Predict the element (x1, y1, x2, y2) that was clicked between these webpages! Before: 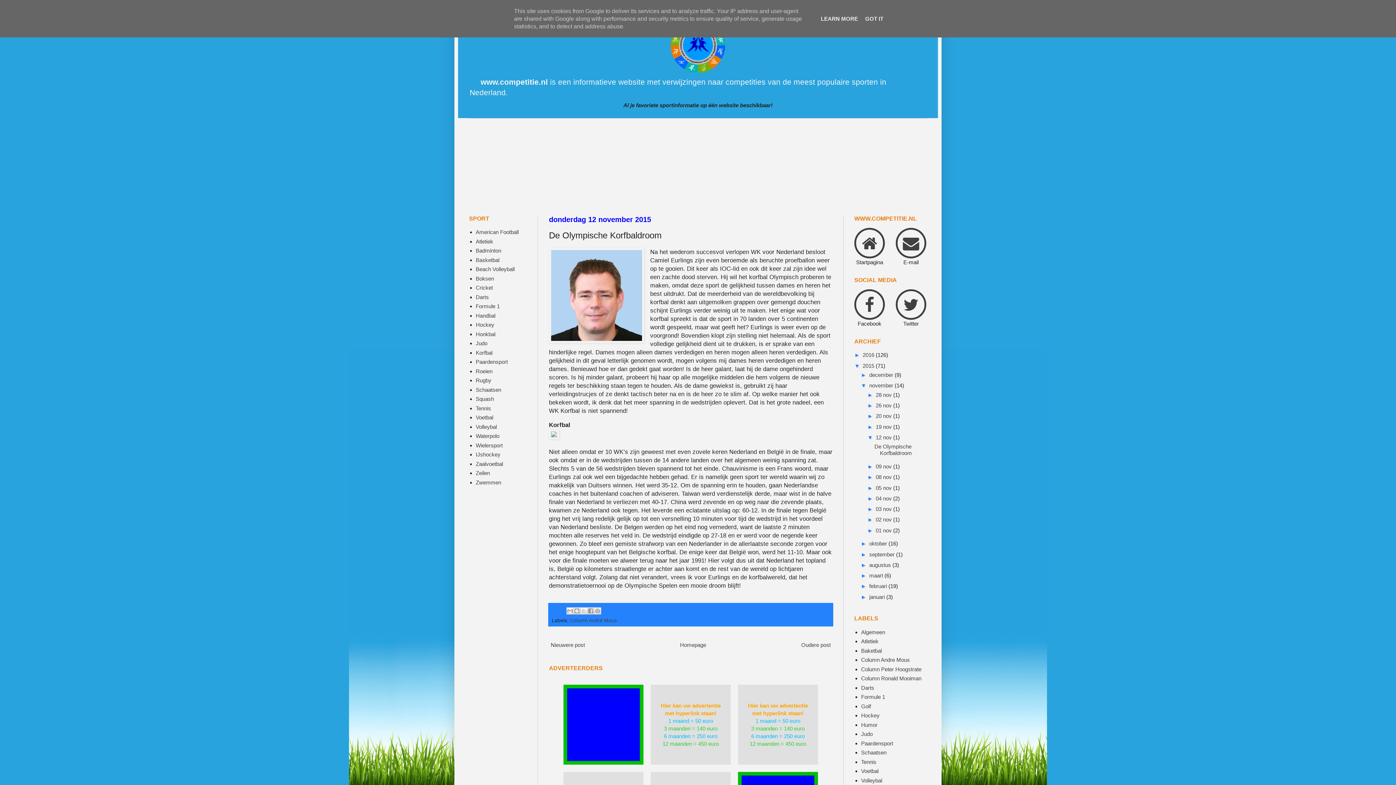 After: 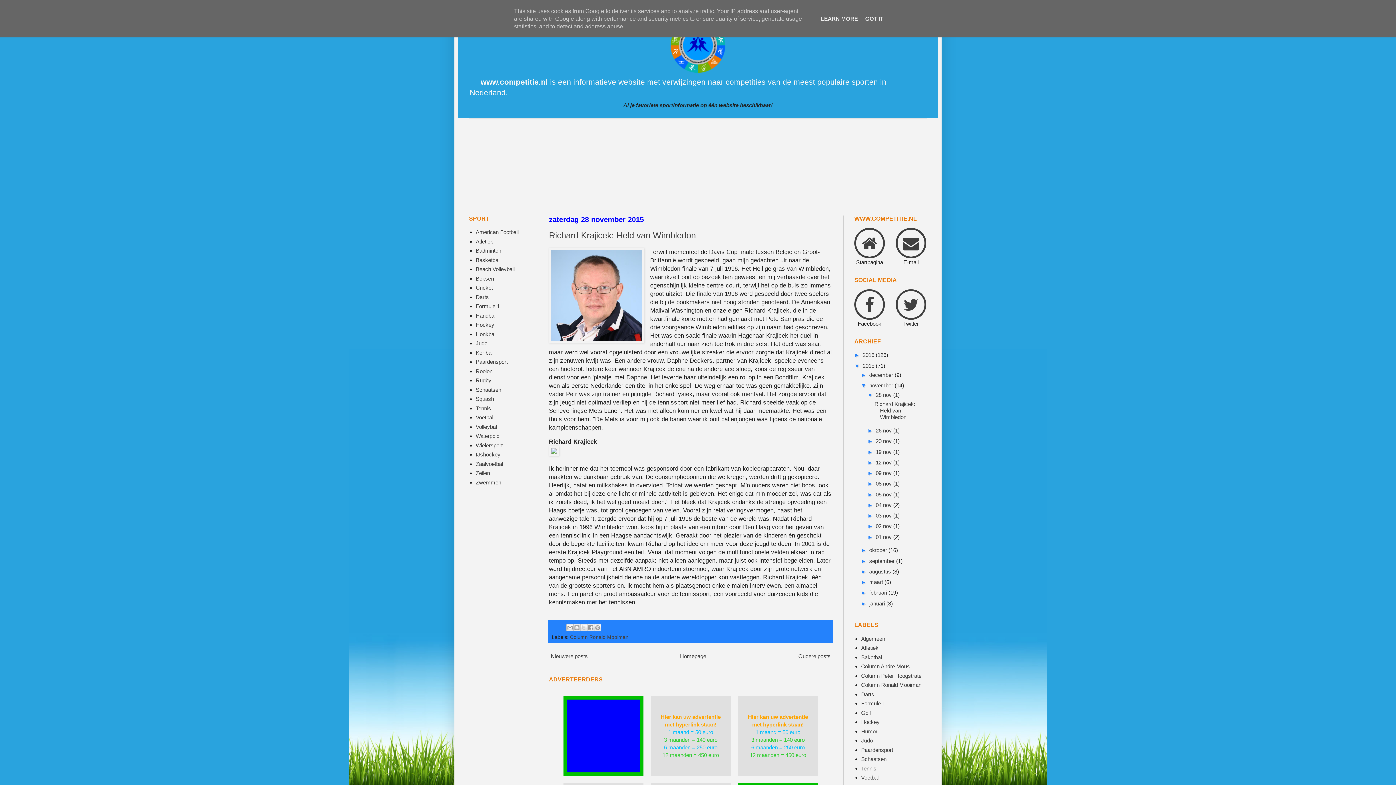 Action: bbox: (876, 391, 893, 398) label: 28 nov 